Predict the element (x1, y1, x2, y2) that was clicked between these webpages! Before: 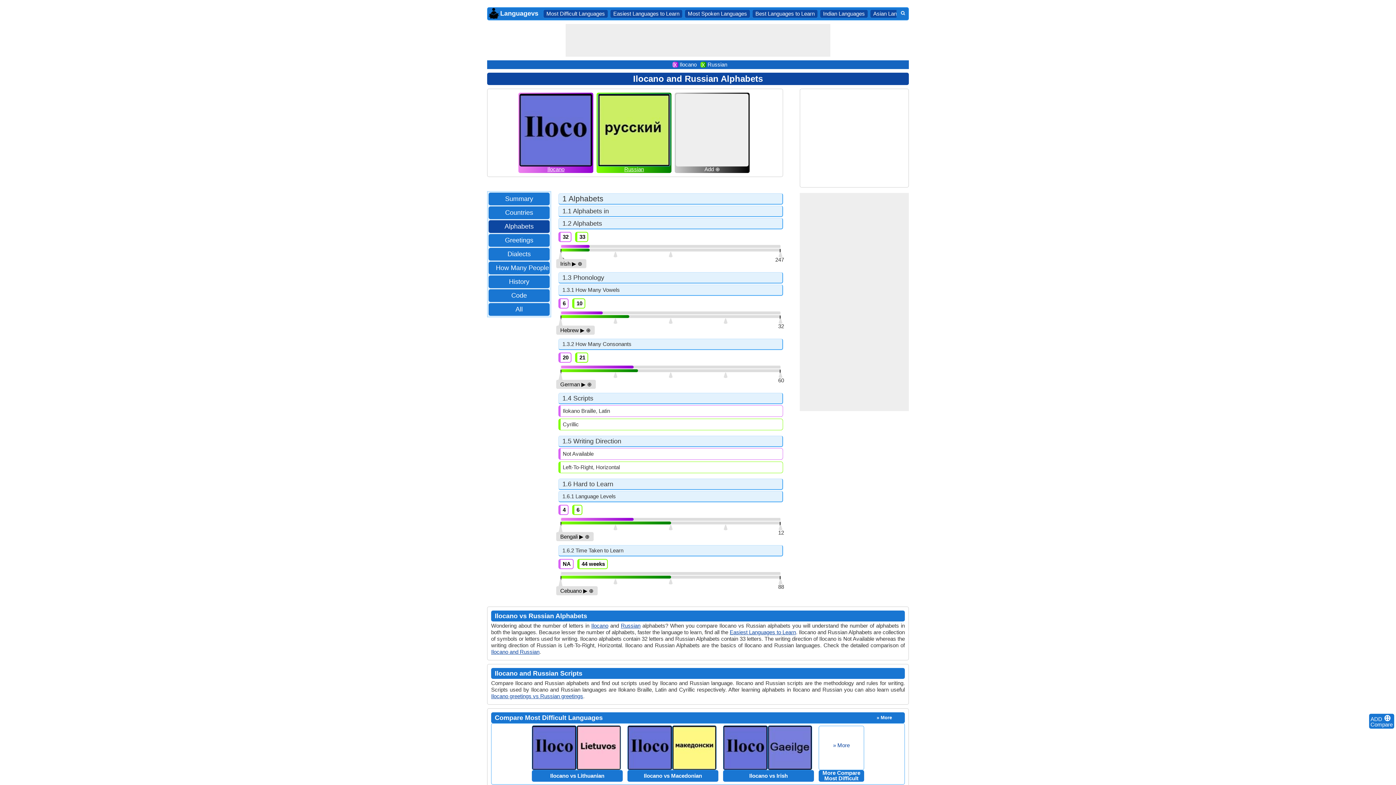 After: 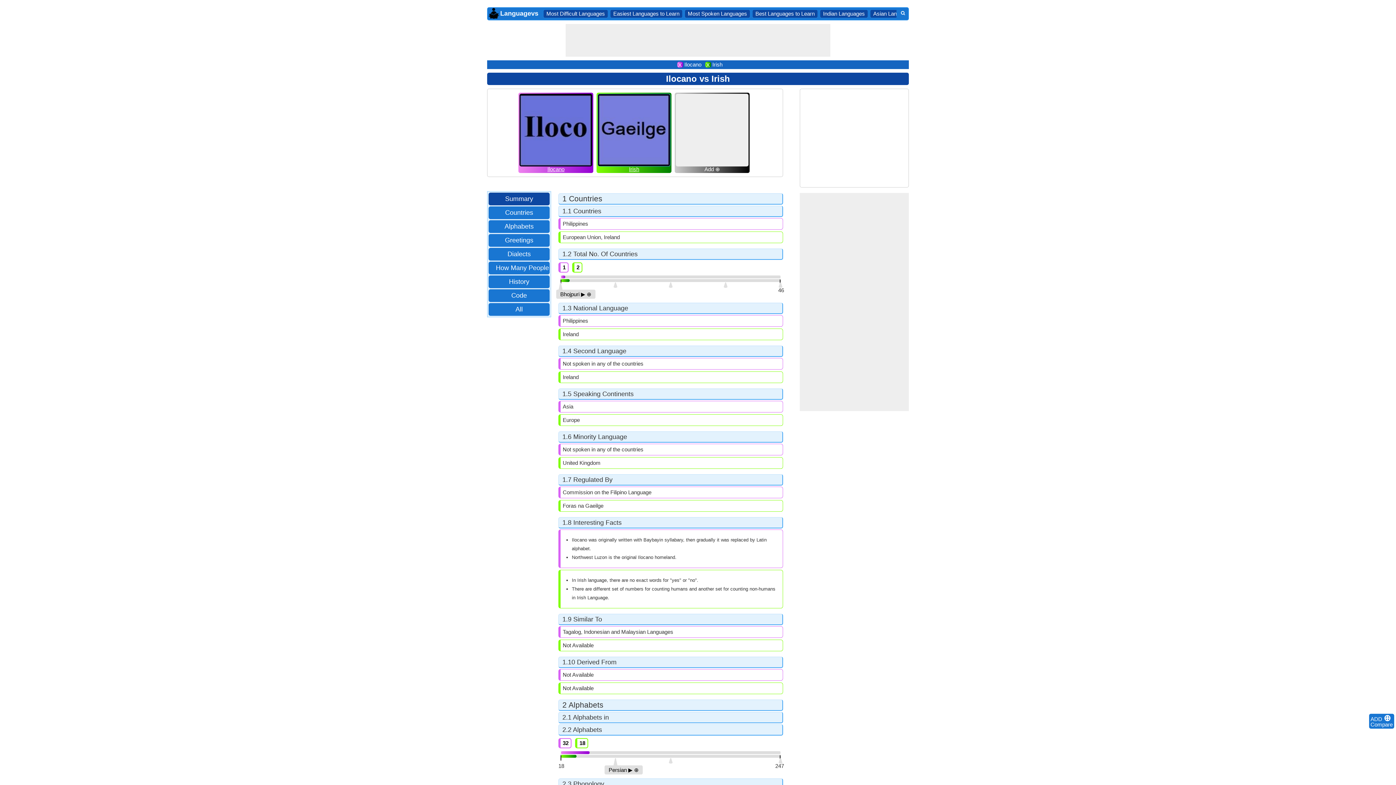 Action: label: Ilocano vs Irish bbox: (723, 725, 812, 782)